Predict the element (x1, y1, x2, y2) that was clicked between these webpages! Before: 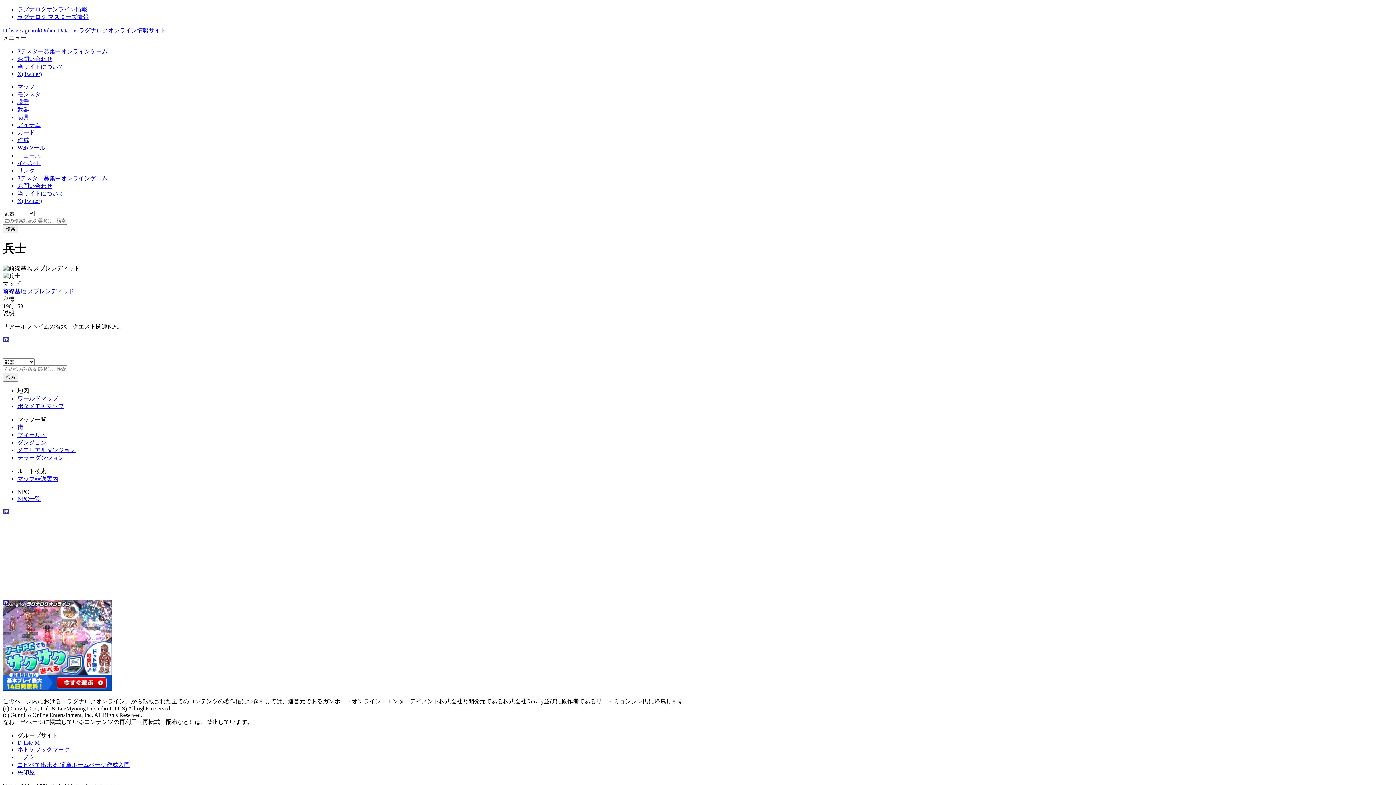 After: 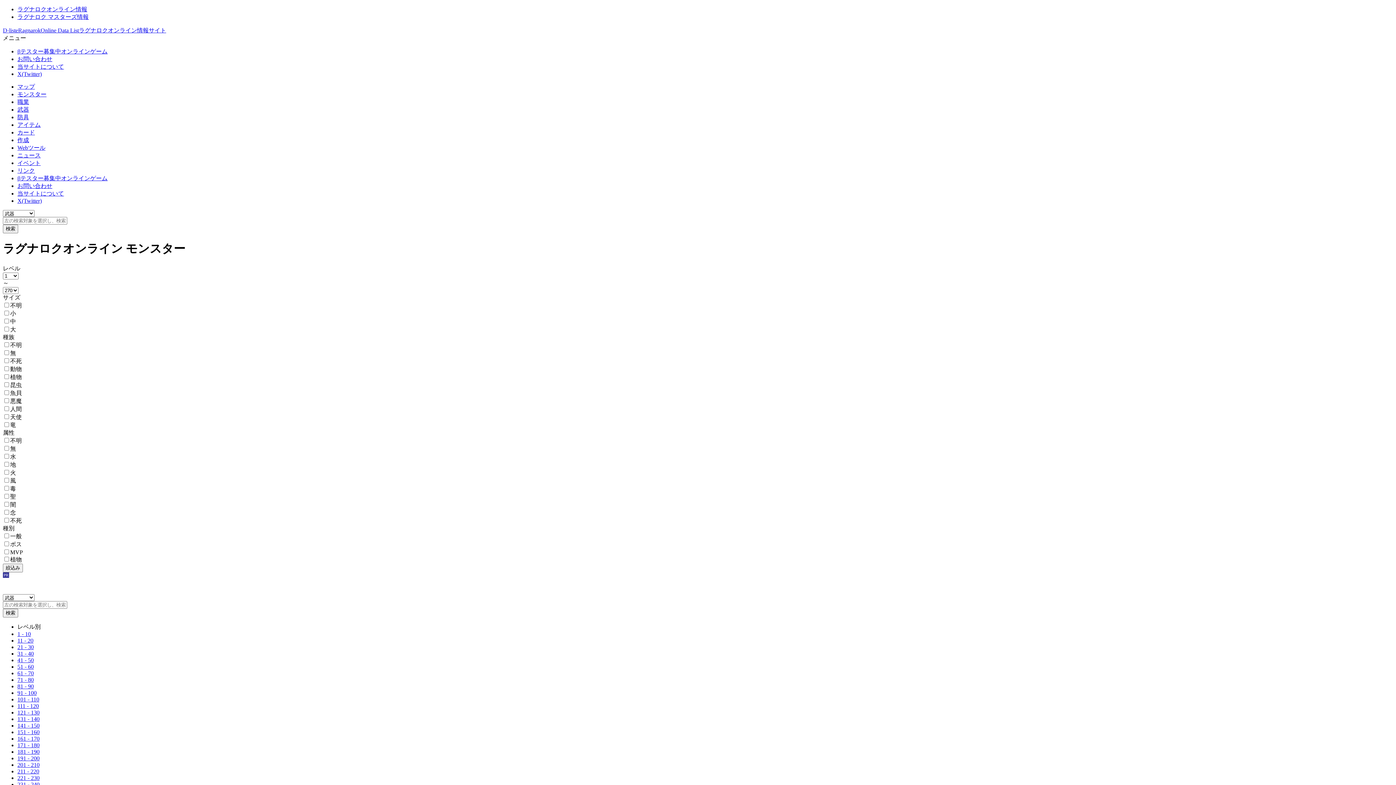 Action: label: モンスター bbox: (17, 91, 46, 97)